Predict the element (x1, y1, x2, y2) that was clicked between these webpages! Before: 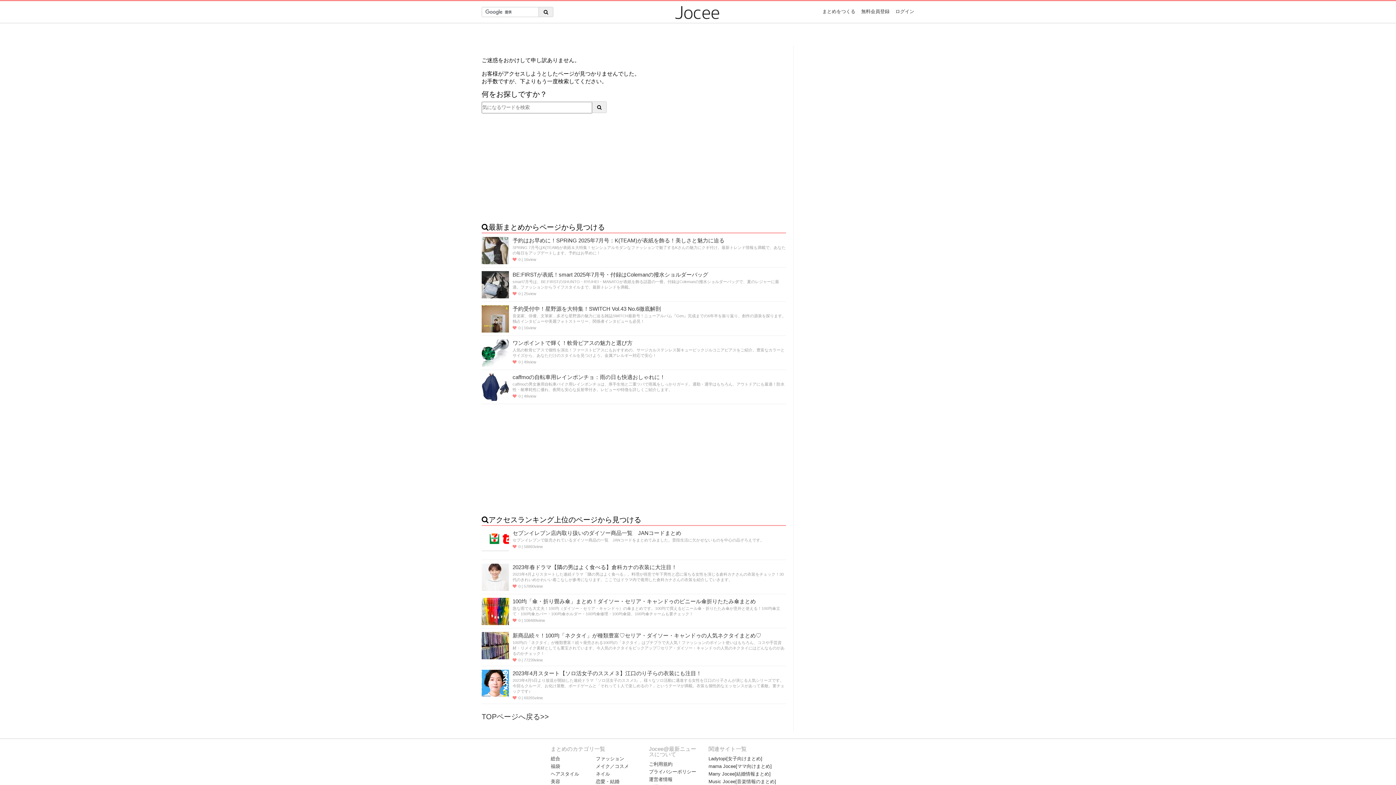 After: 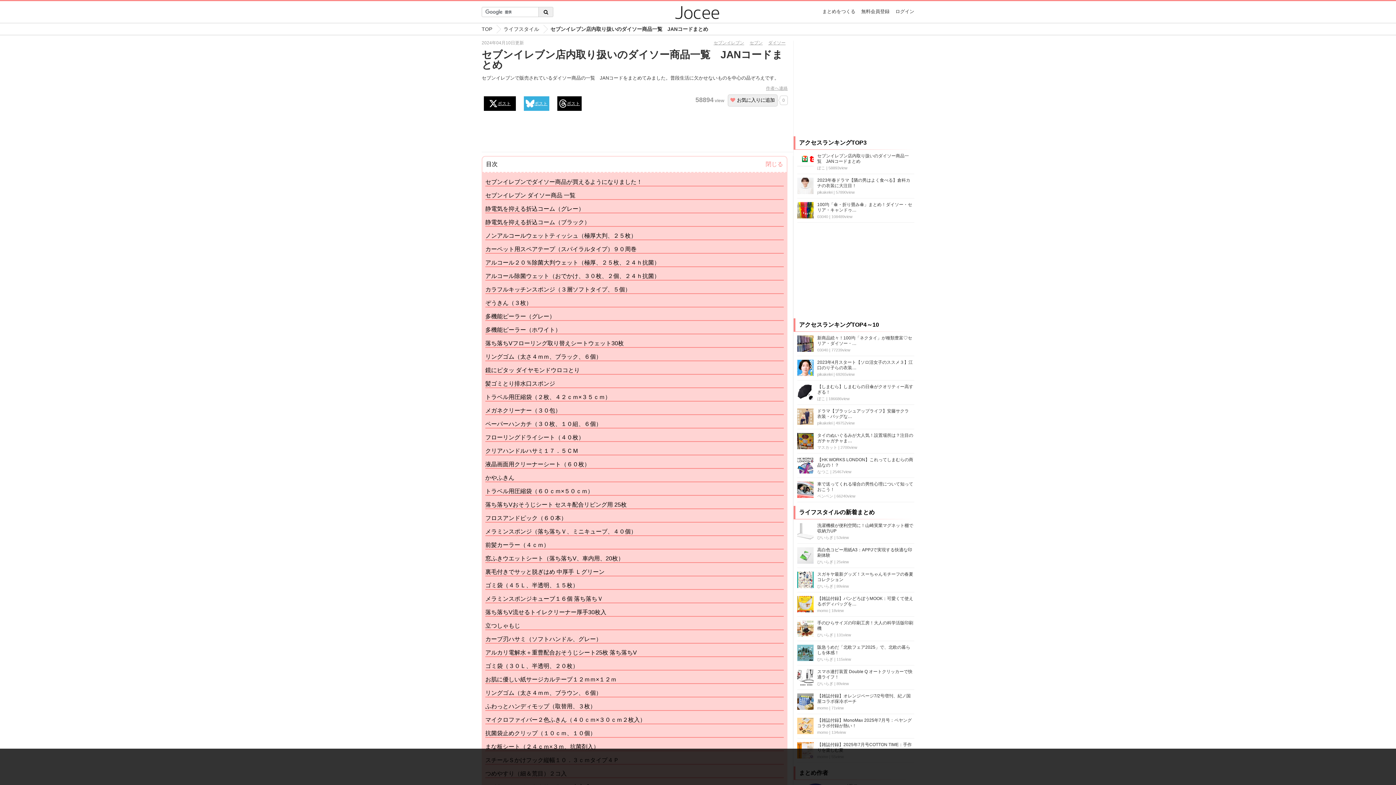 Action: bbox: (481, 529, 509, 558)